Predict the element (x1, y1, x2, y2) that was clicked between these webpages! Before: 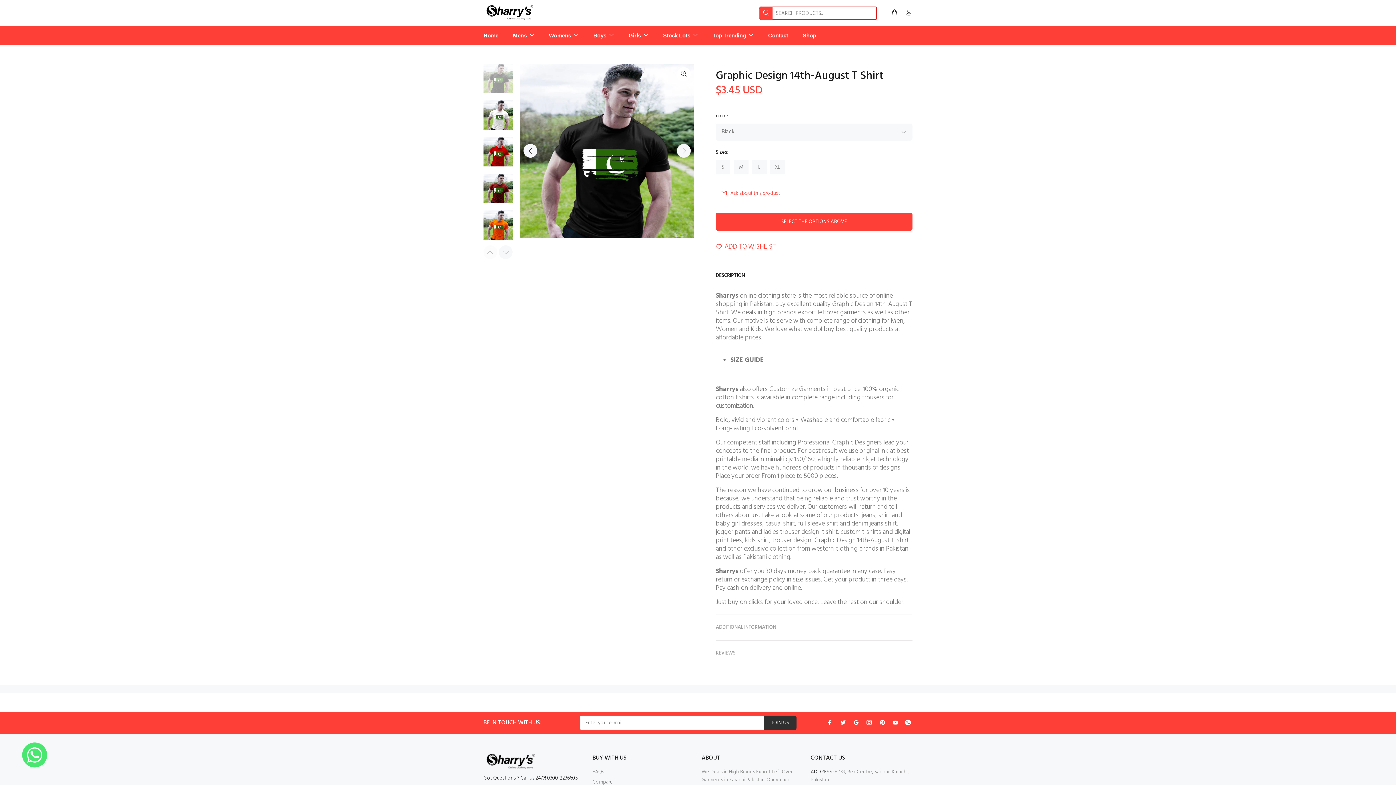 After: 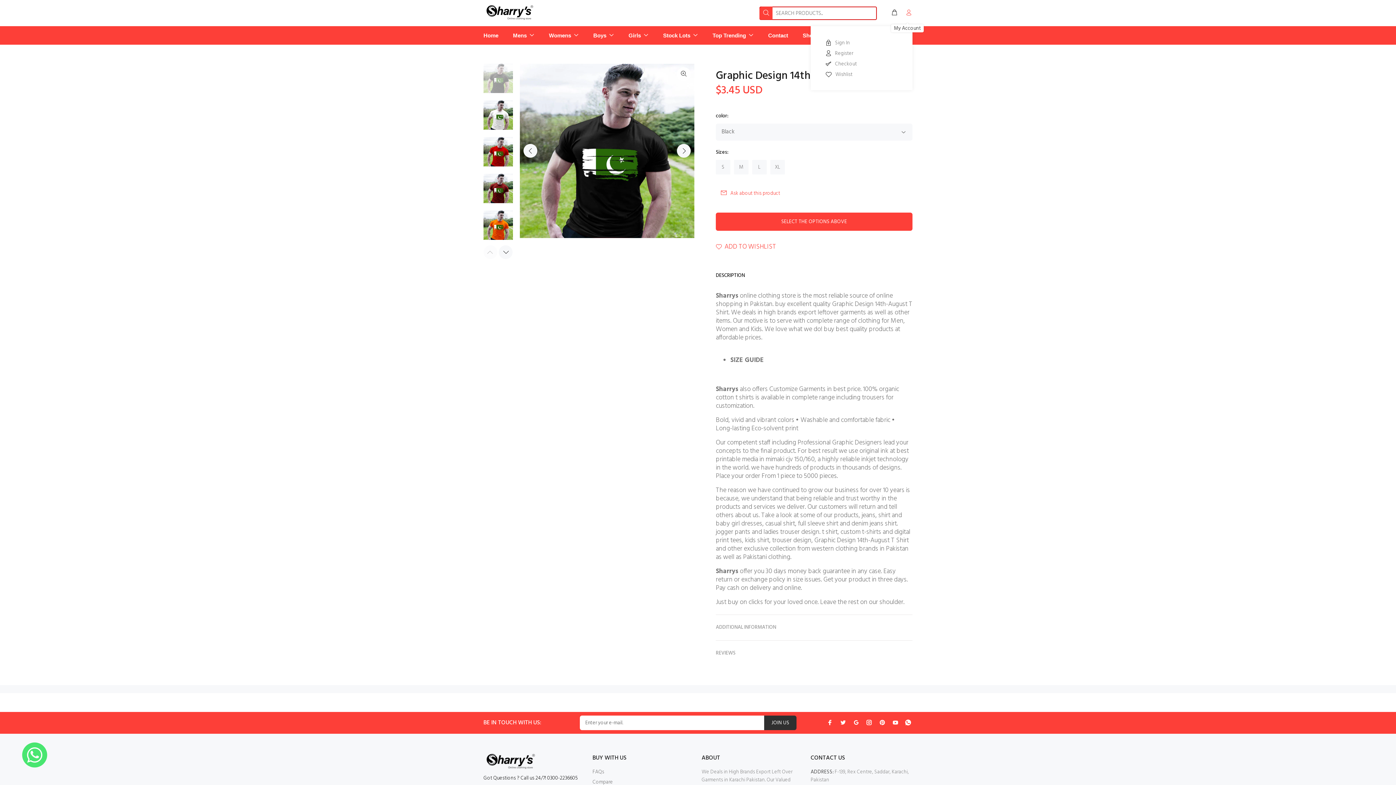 Action: bbox: (902, 6, 912, 19)